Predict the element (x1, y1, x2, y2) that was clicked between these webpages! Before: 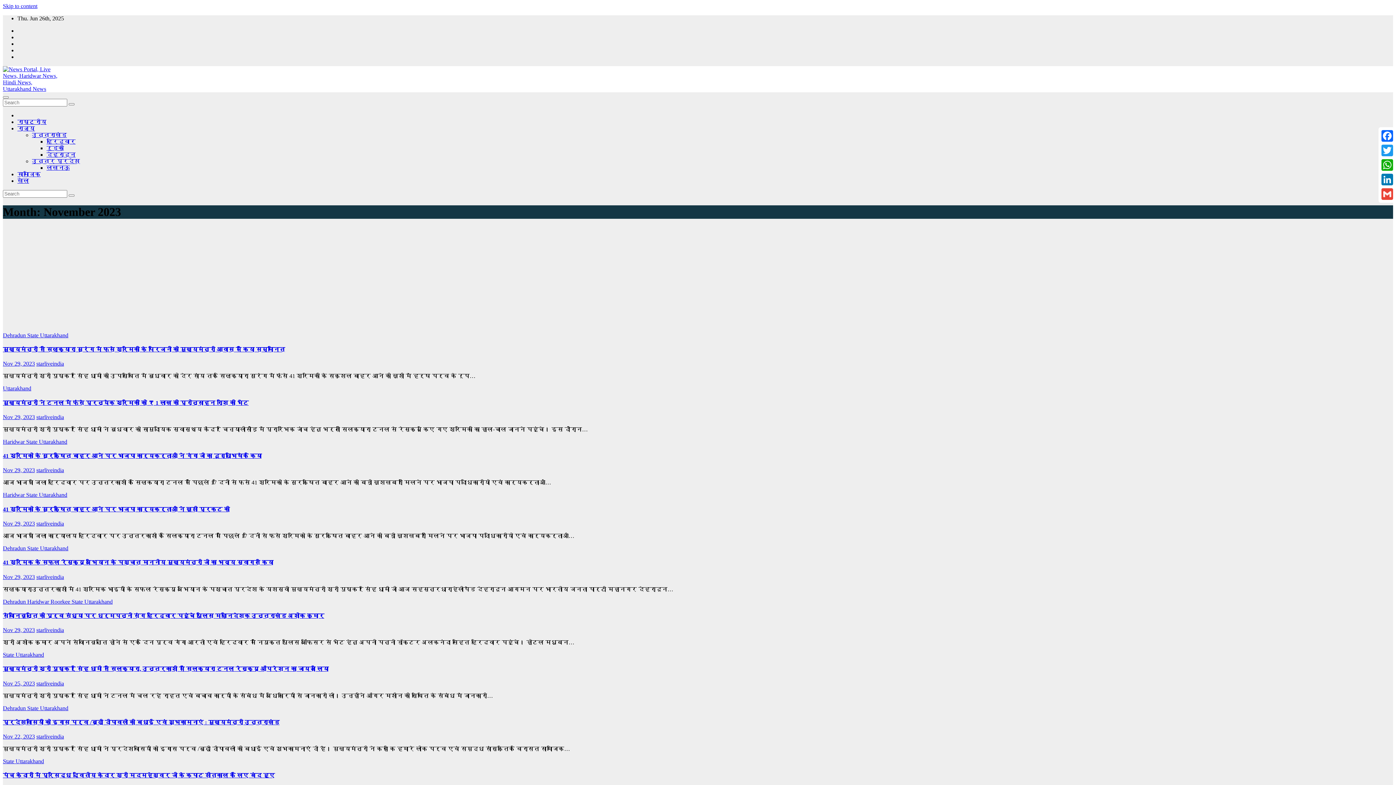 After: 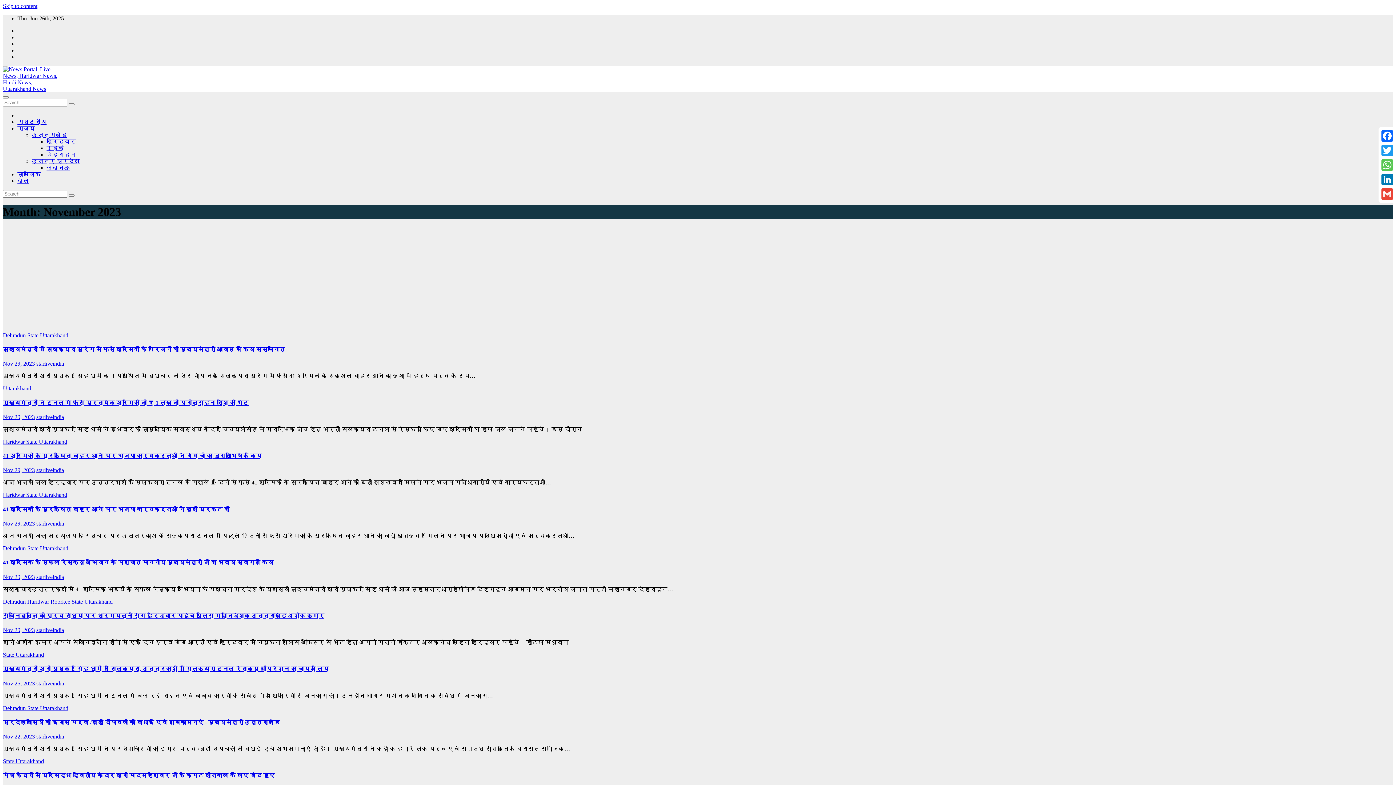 Action: label: WhatsApp bbox: (1380, 157, 1394, 172)